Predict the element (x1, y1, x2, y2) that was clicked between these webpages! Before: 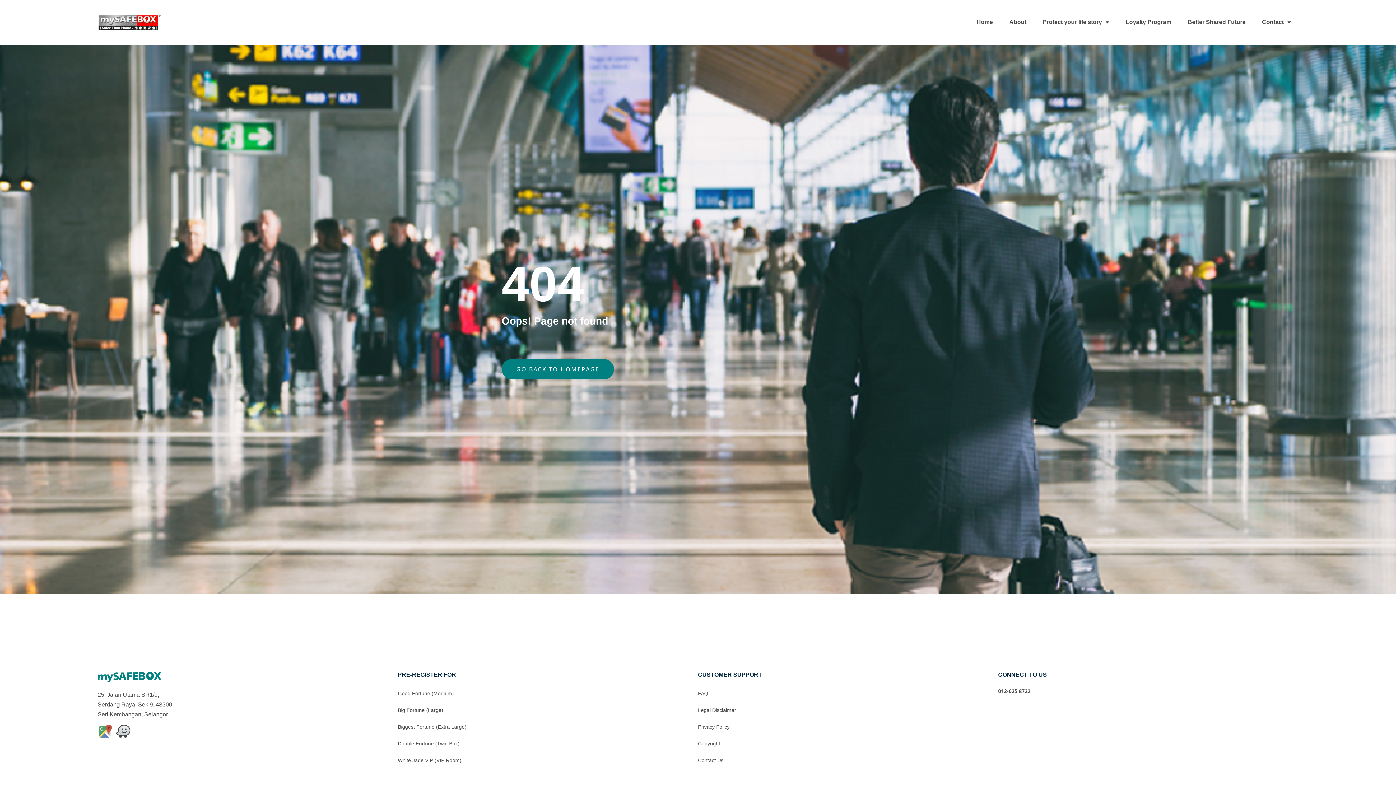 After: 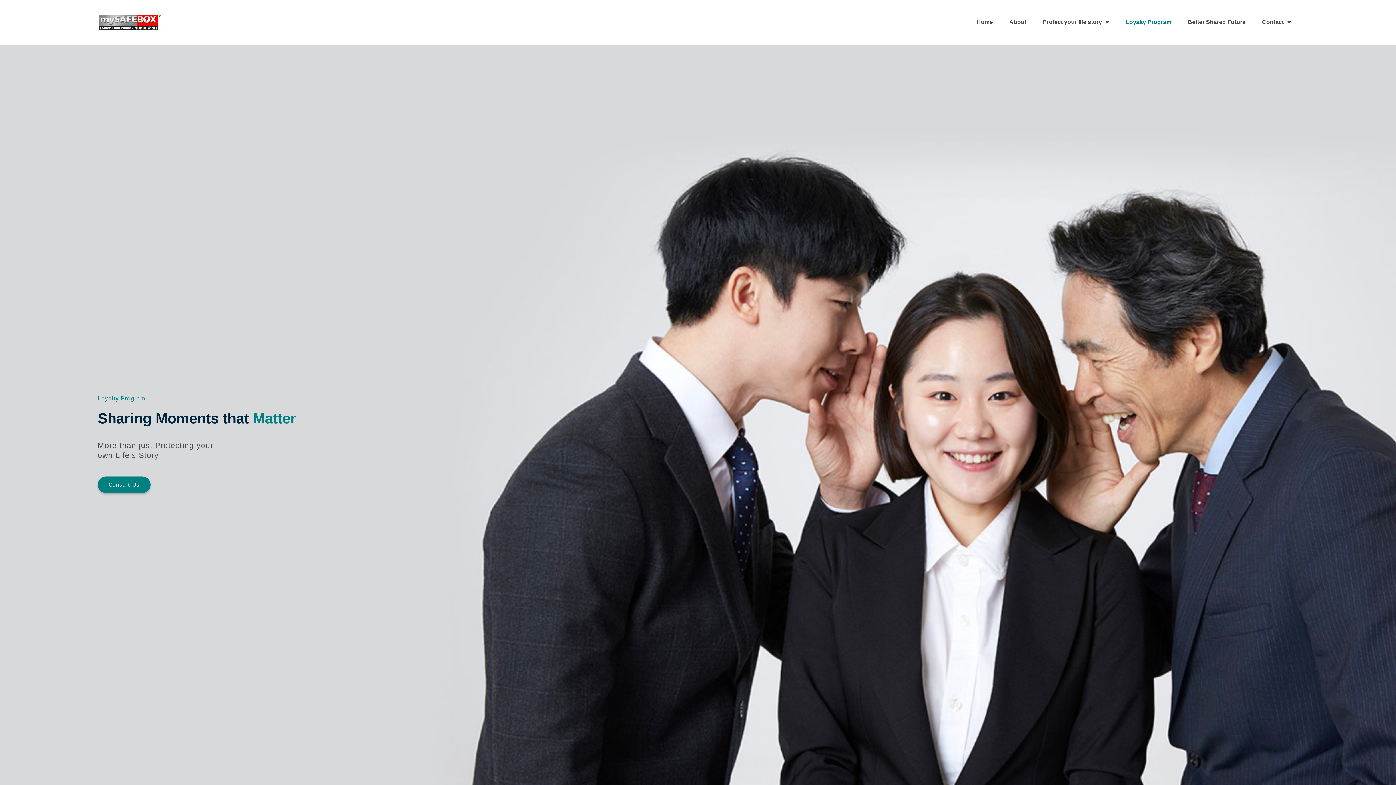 Action: bbox: (1118, 13, 1178, 30) label: Loyalty Program